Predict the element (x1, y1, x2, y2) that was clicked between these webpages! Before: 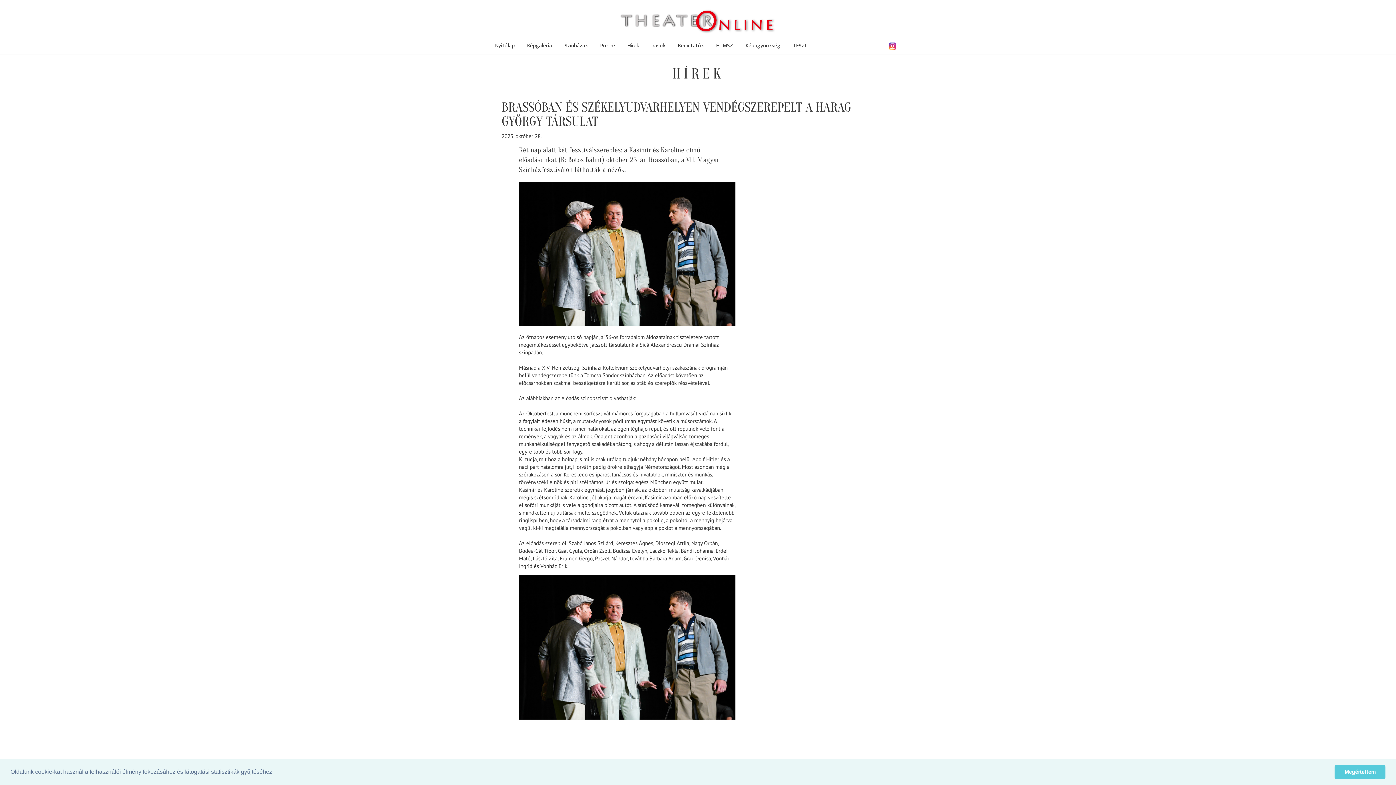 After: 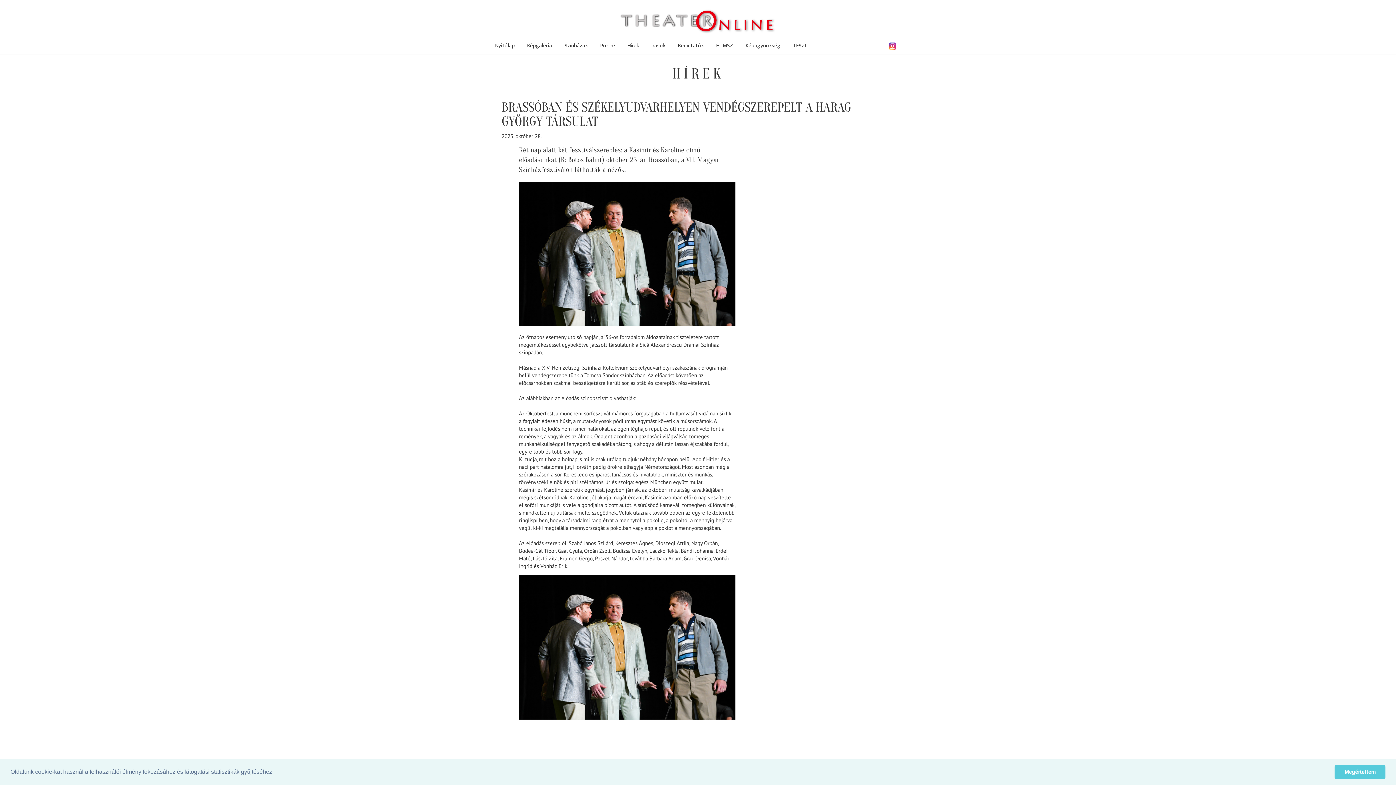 Action: bbox: (889, 42, 896, 49)